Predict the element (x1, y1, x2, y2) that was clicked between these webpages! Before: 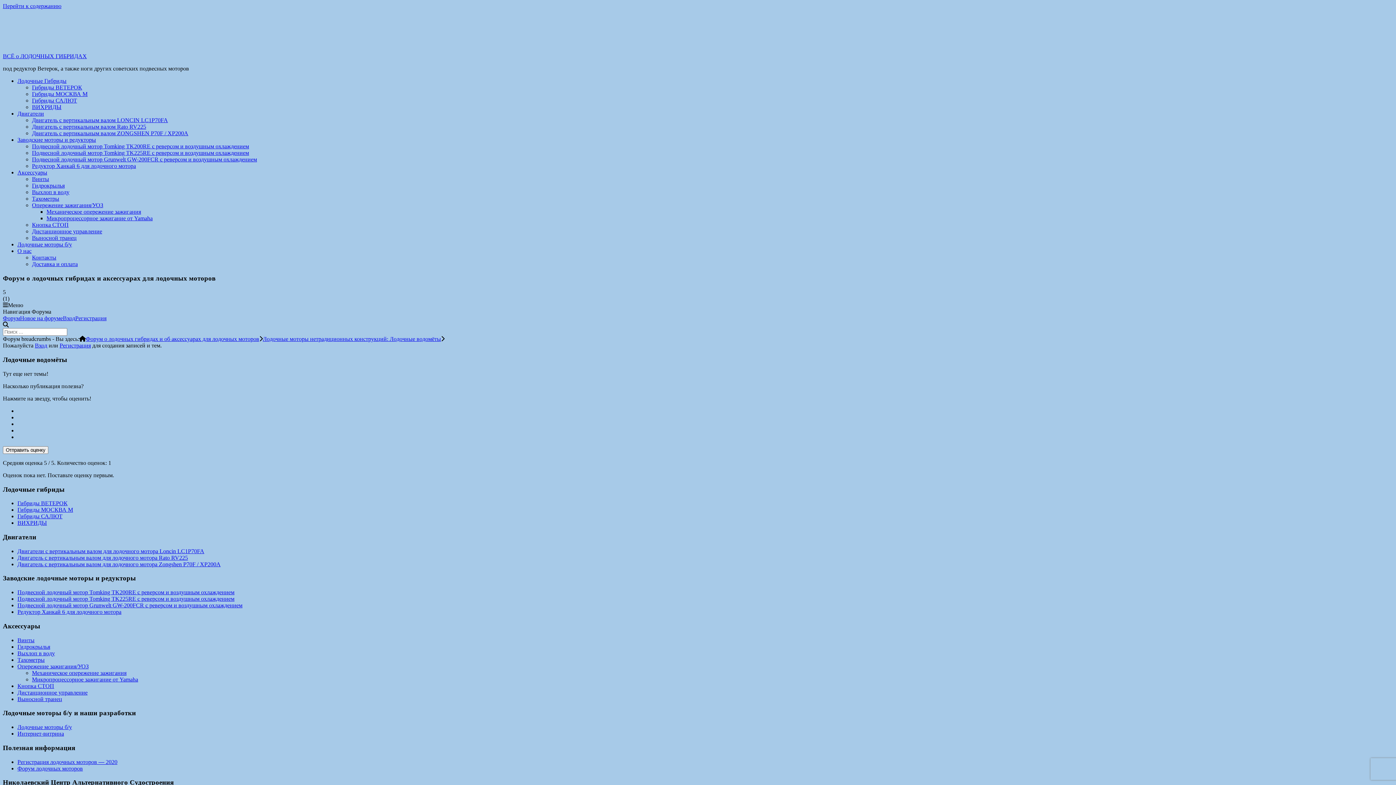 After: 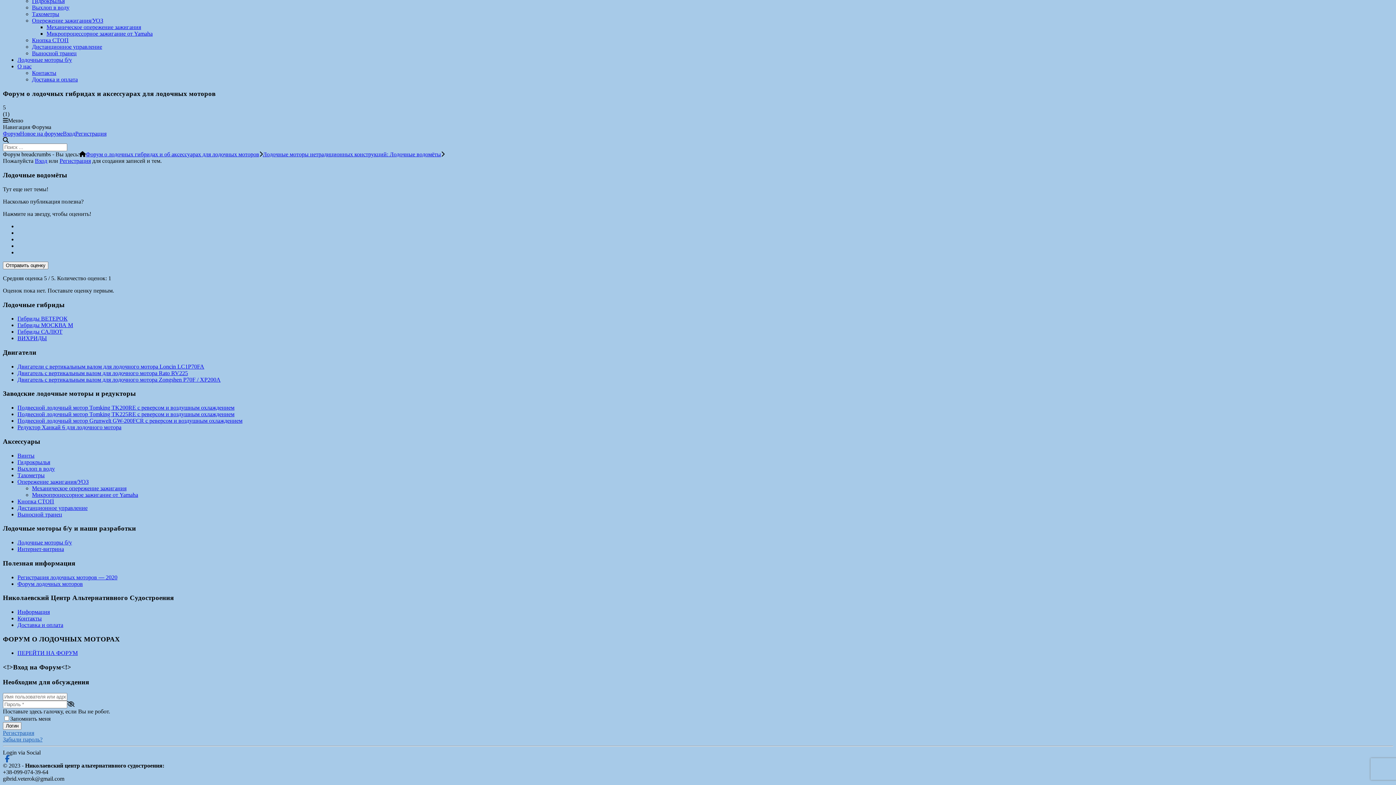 Action: bbox: (2, 2, 61, 9) label: Перейти к содержанию